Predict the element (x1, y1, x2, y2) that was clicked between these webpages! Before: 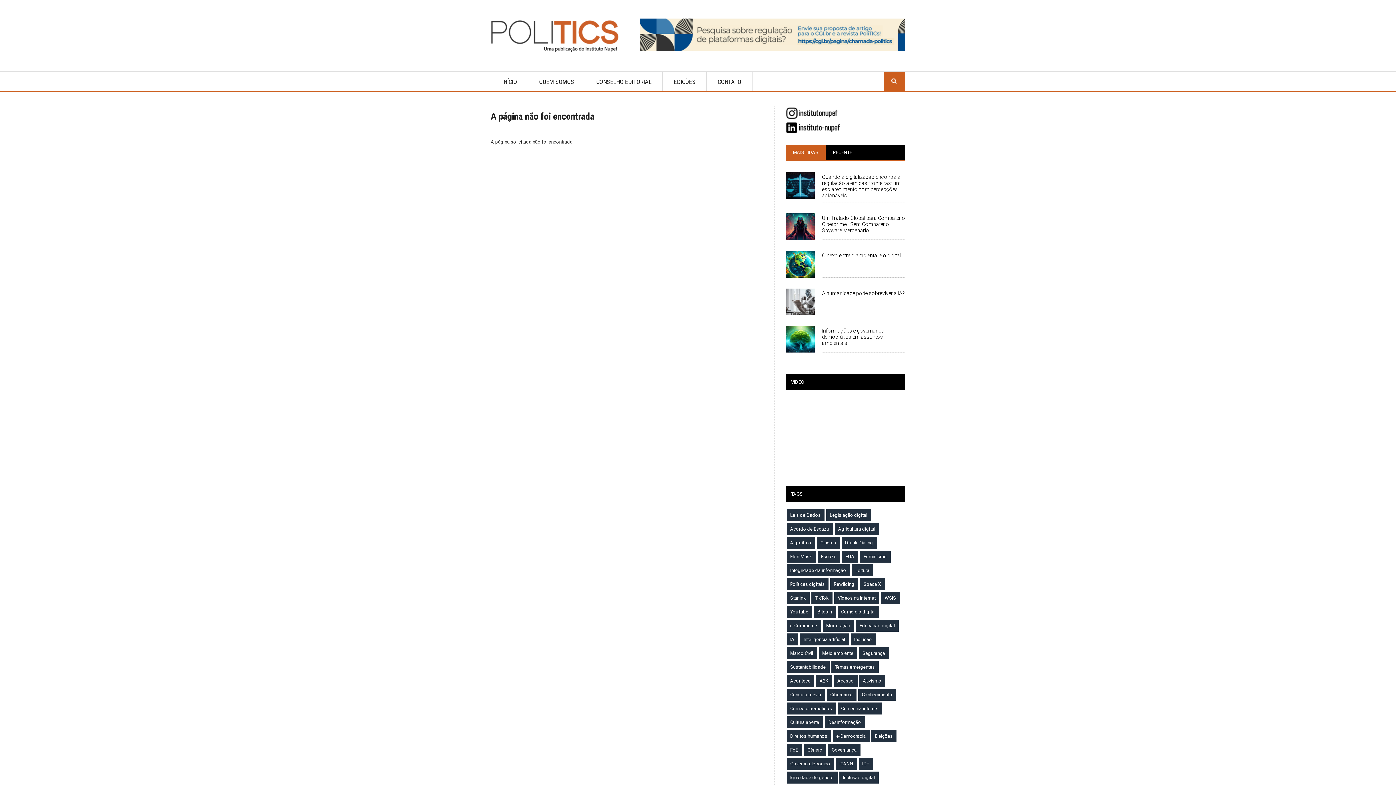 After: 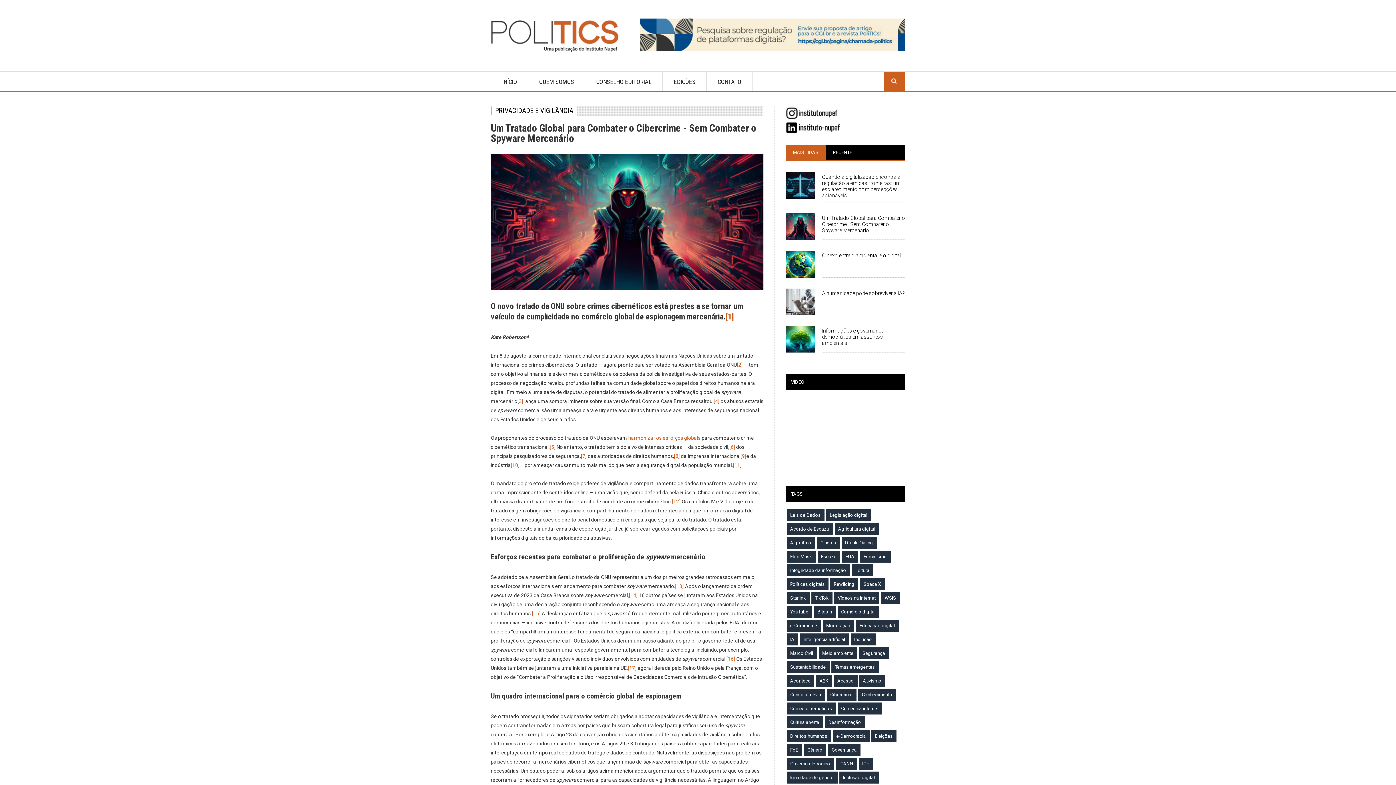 Action: bbox: (785, 213, 814, 240)